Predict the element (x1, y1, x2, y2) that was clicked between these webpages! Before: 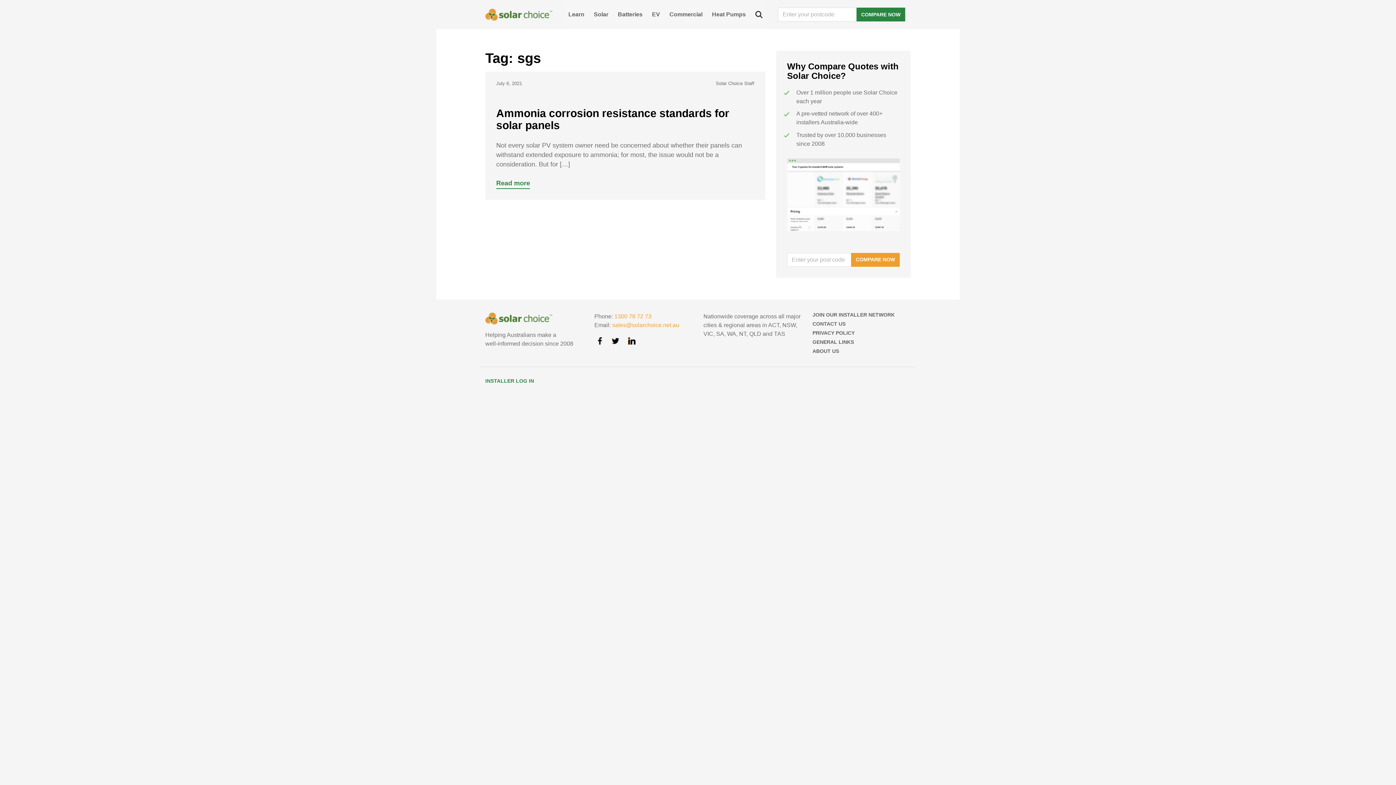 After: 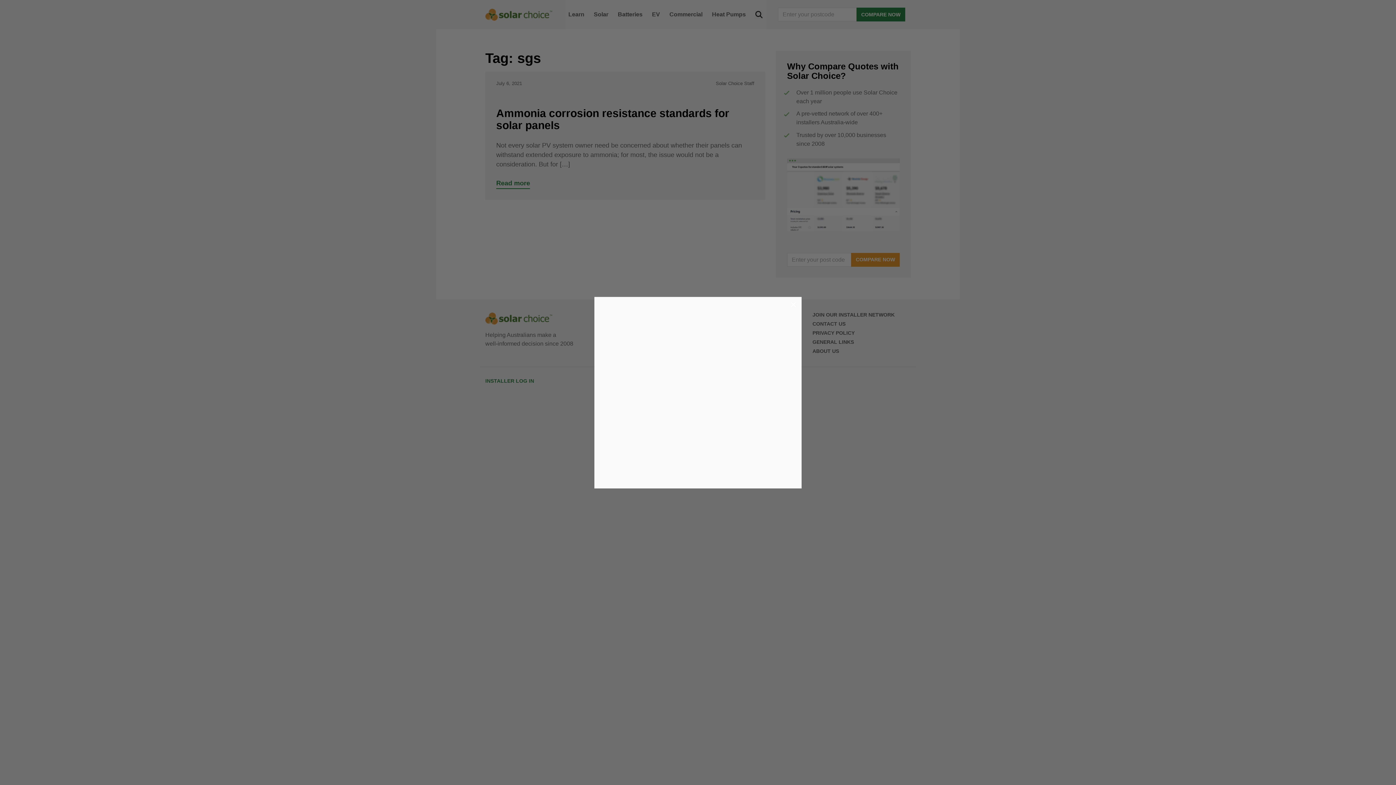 Action: bbox: (851, 252, 900, 266) label: COMPARE NOW